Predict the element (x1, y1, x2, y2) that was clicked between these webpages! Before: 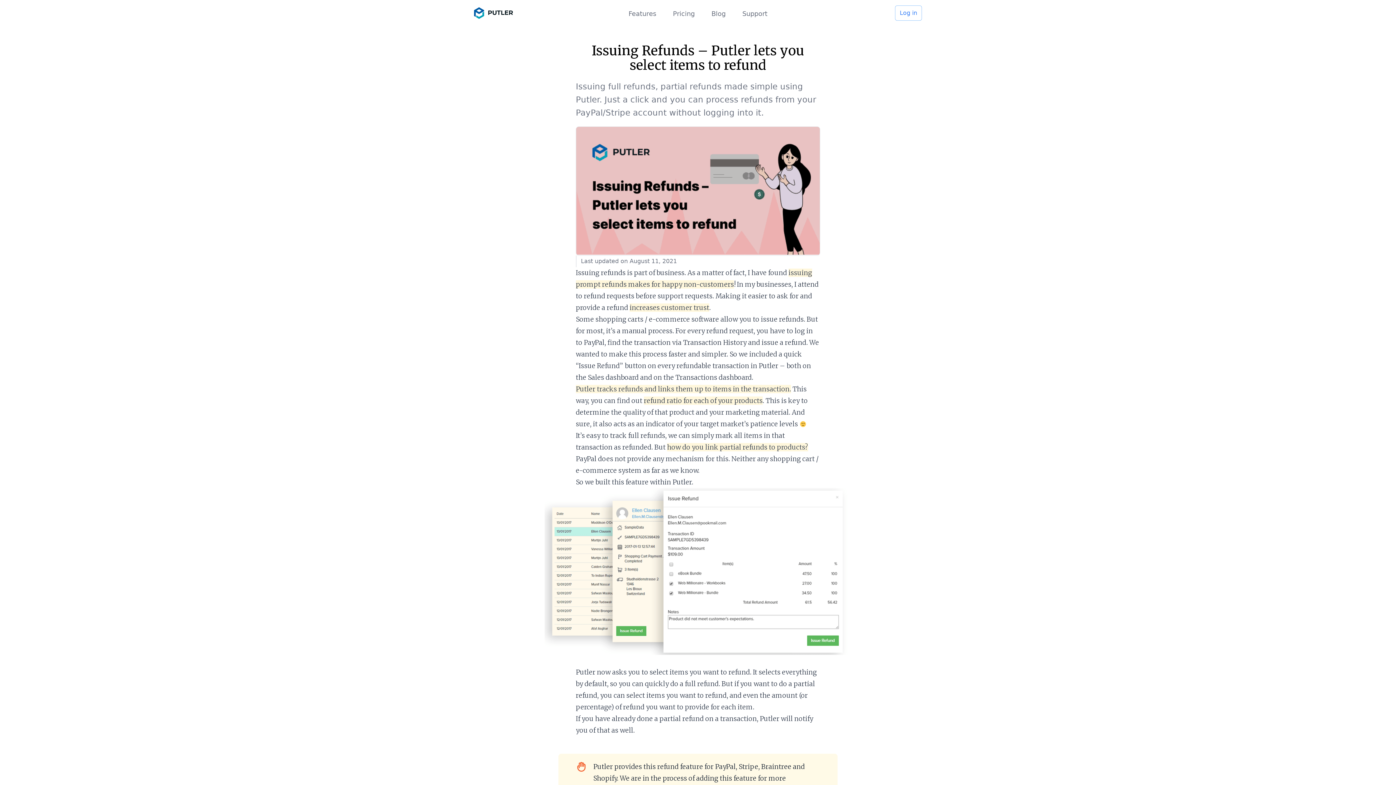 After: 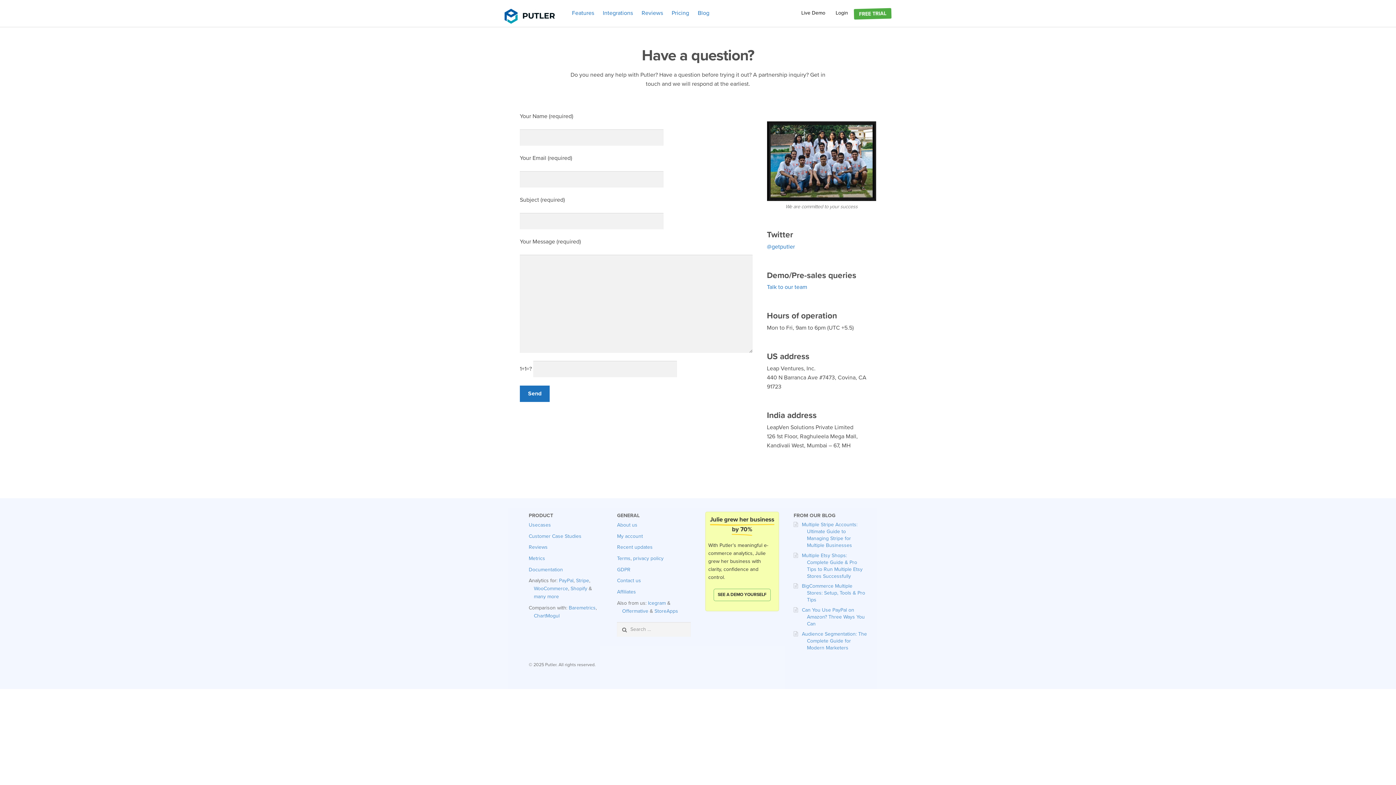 Action: label: Support bbox: (742, 9, 767, 17)